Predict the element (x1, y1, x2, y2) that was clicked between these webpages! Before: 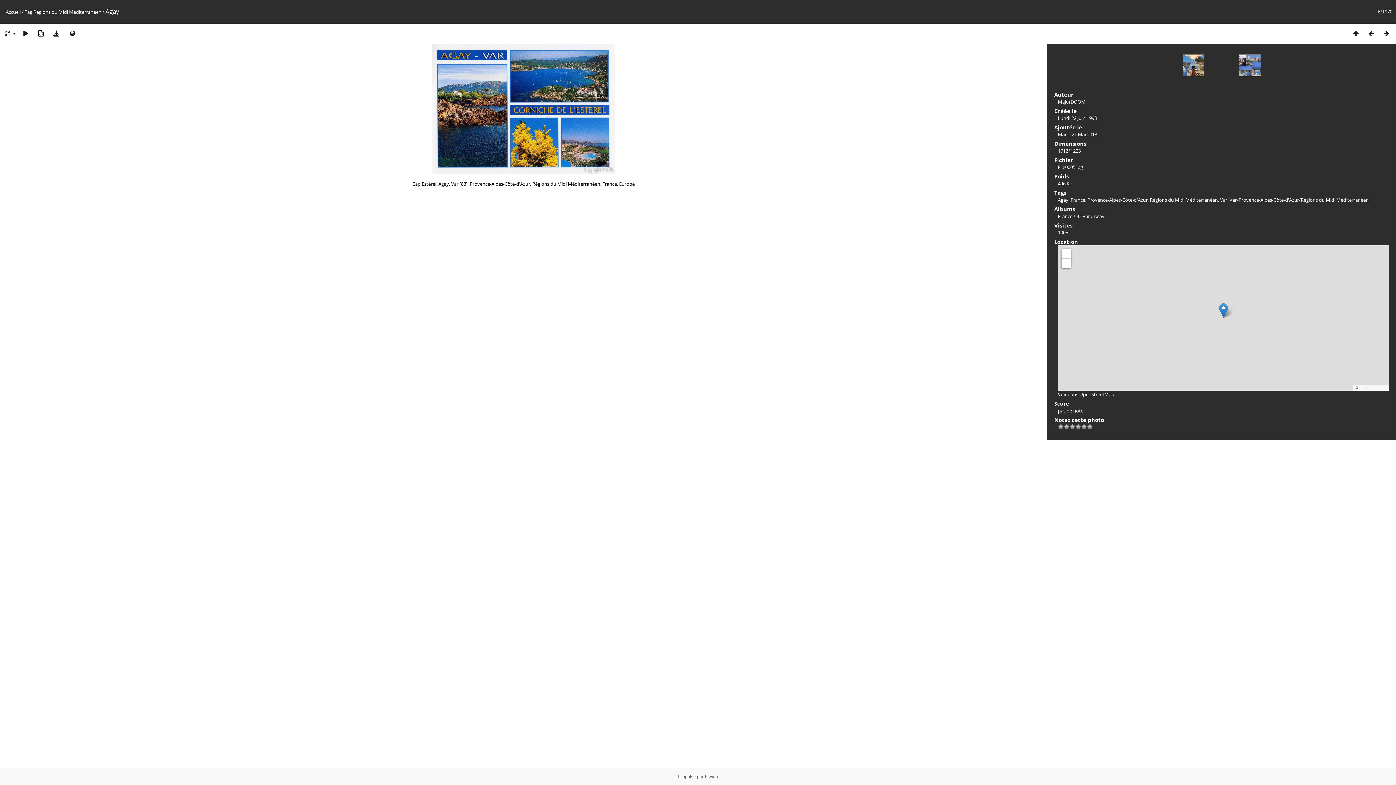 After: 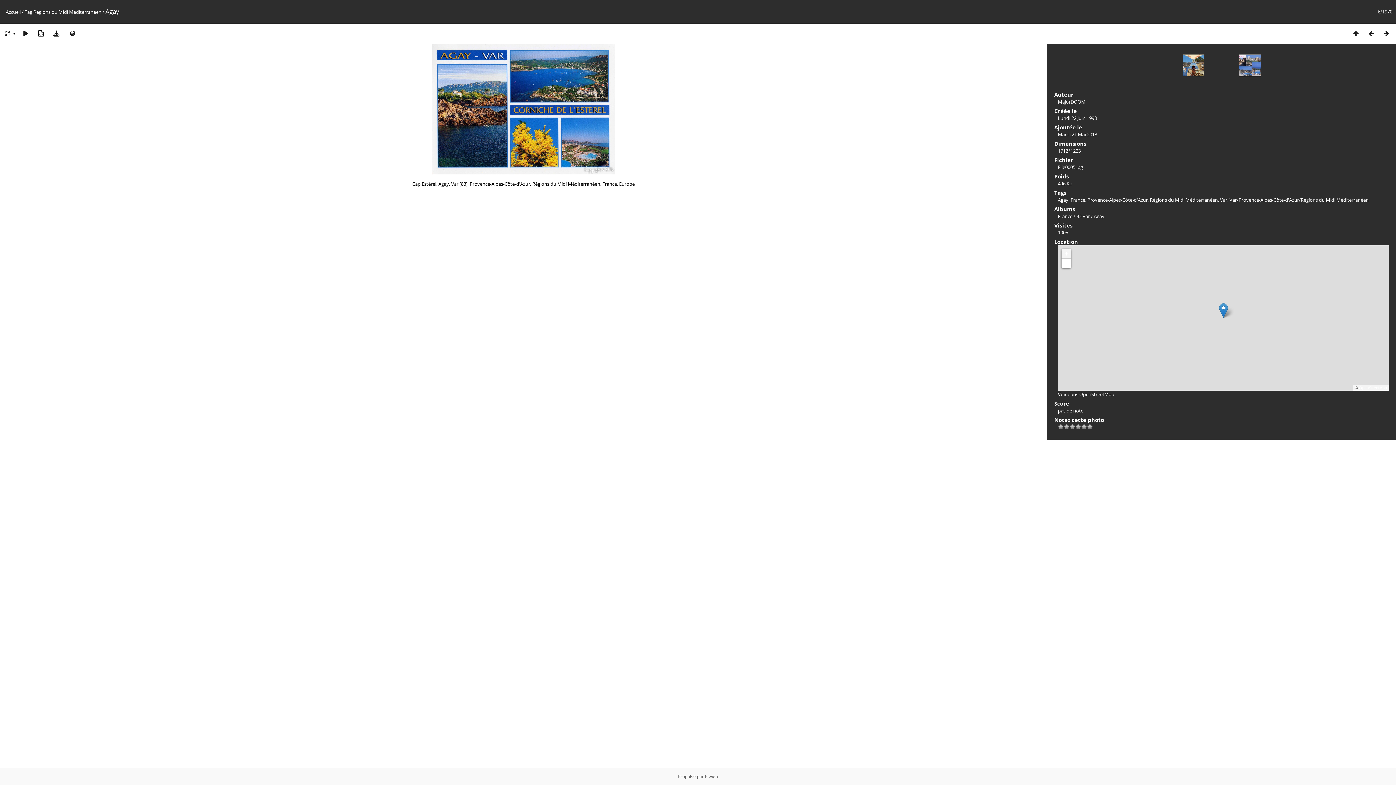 Action: label: + bbox: (1061, 249, 1071, 258)